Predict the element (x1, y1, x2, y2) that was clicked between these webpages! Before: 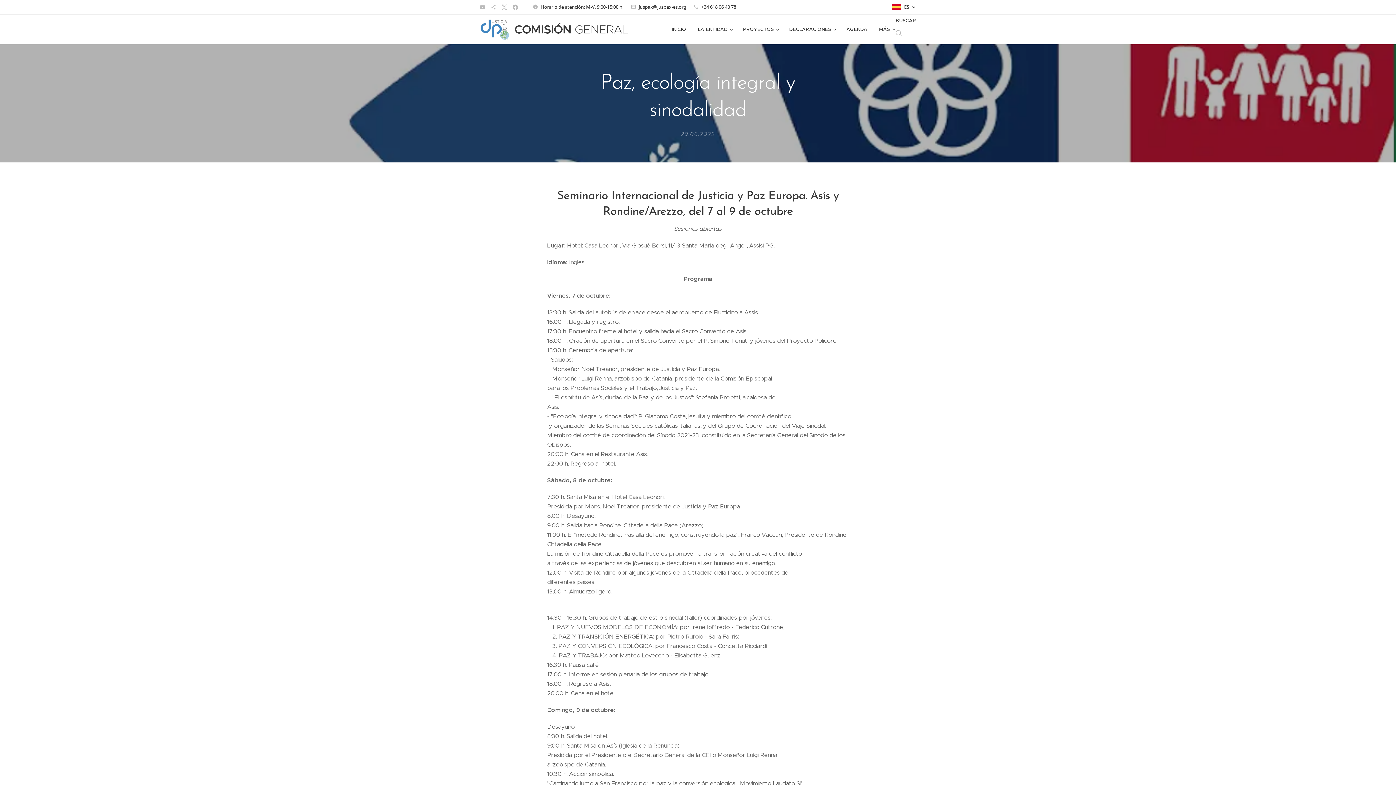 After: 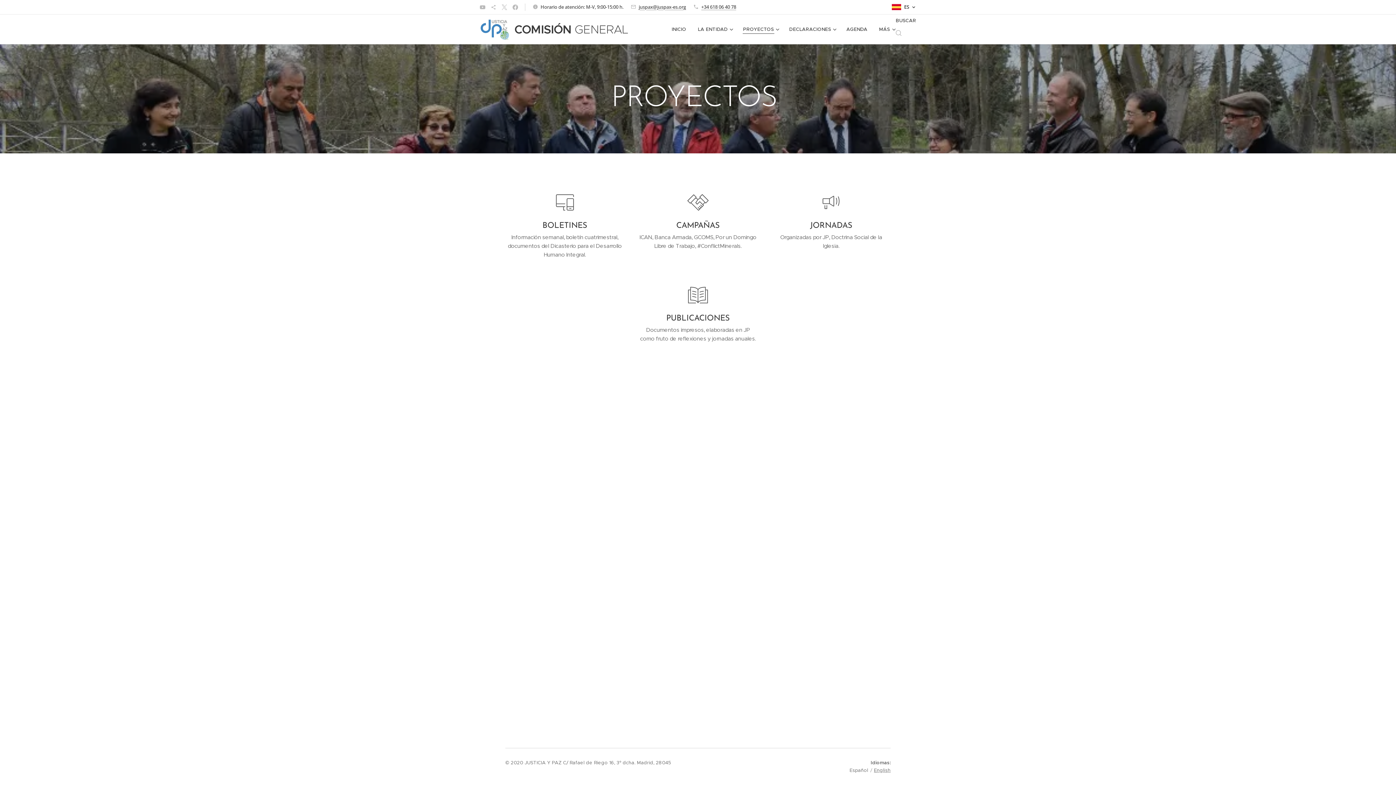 Action: label: PROYECTOS bbox: (737, 20, 783, 38)